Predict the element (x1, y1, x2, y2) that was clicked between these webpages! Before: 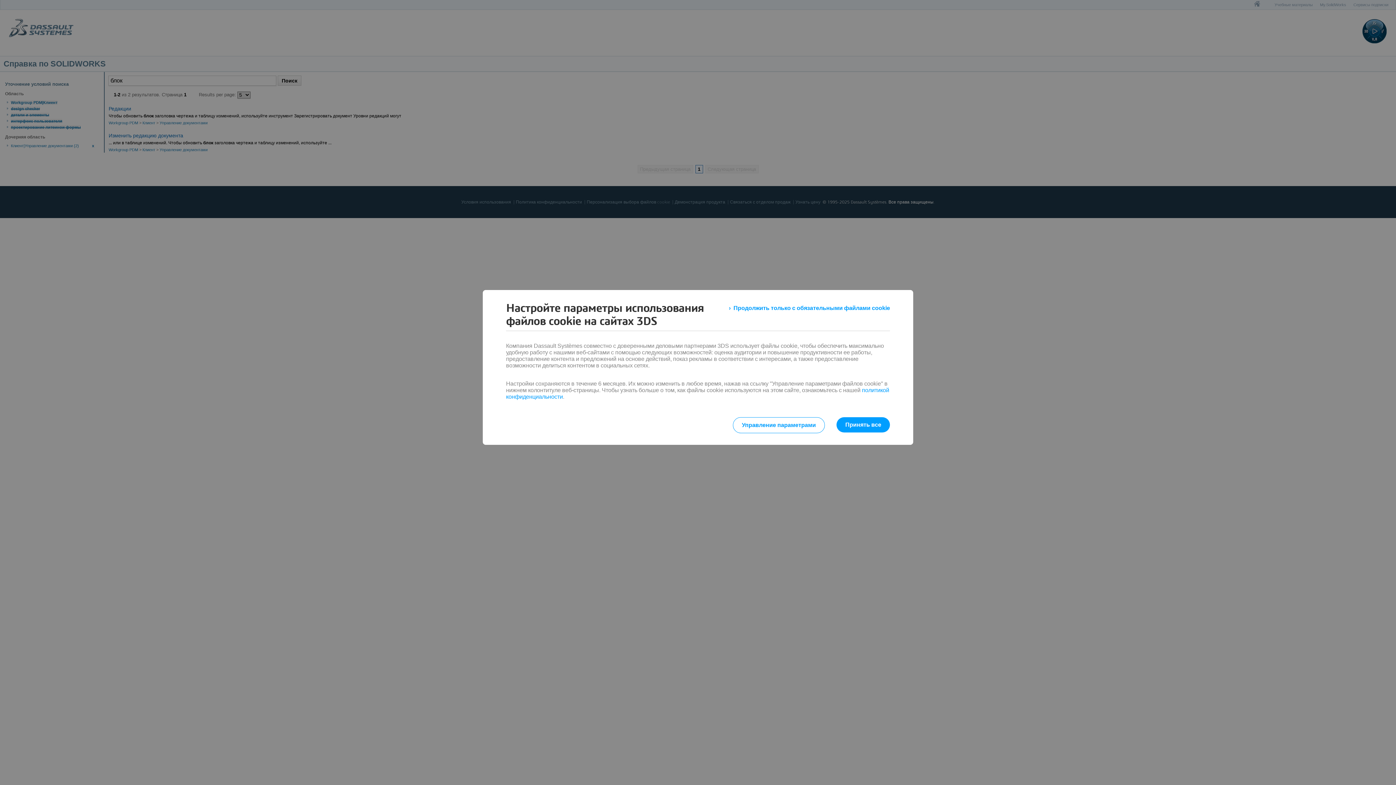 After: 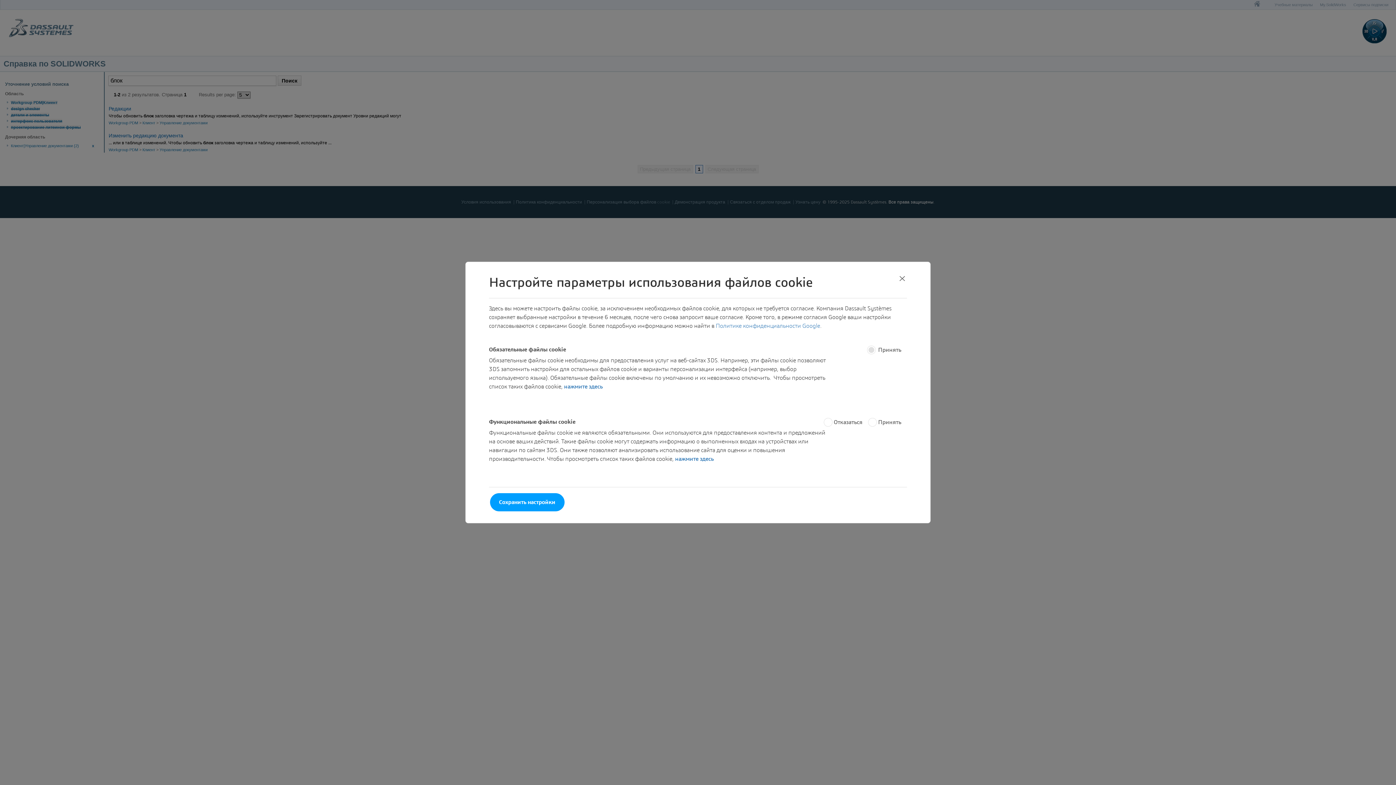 Action: bbox: (732, 417, 825, 433) label: Управление параметрами